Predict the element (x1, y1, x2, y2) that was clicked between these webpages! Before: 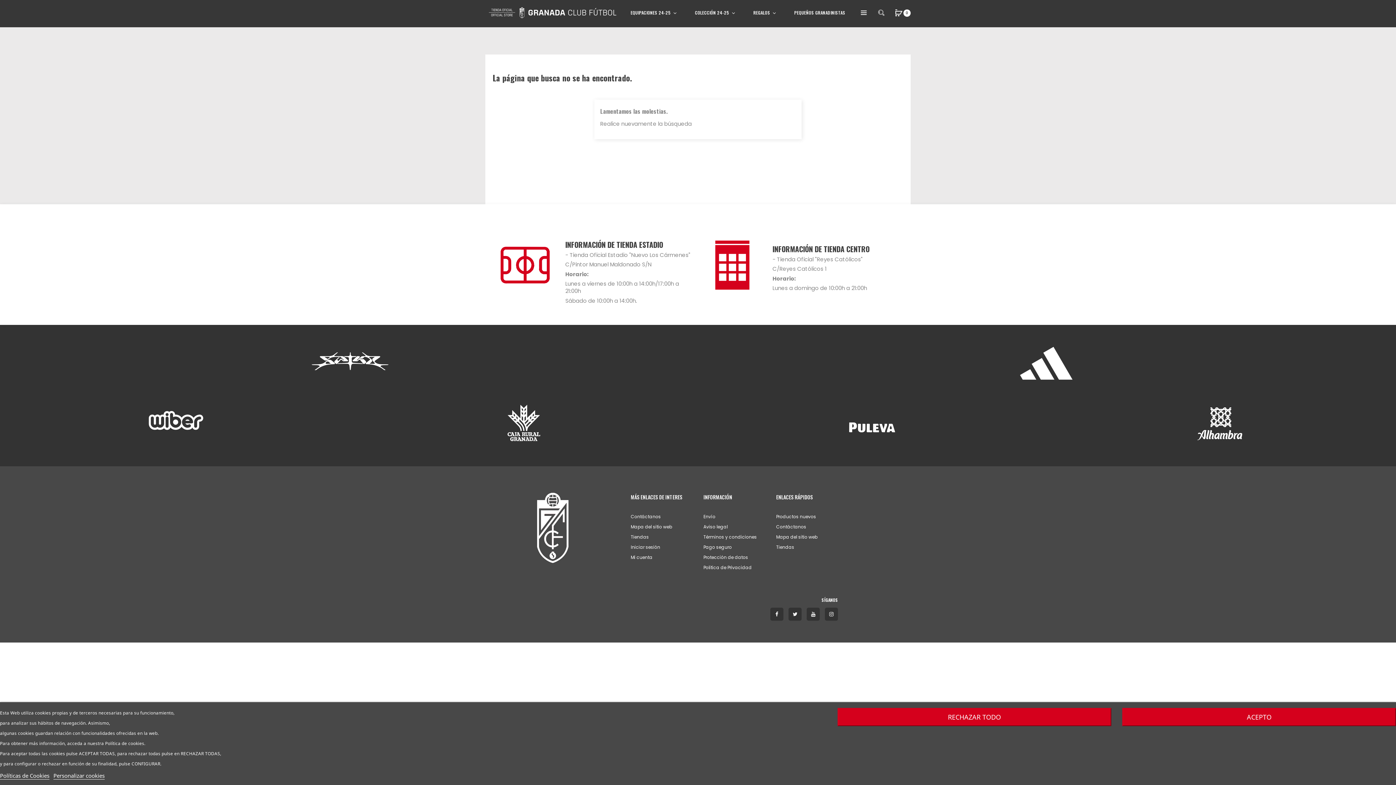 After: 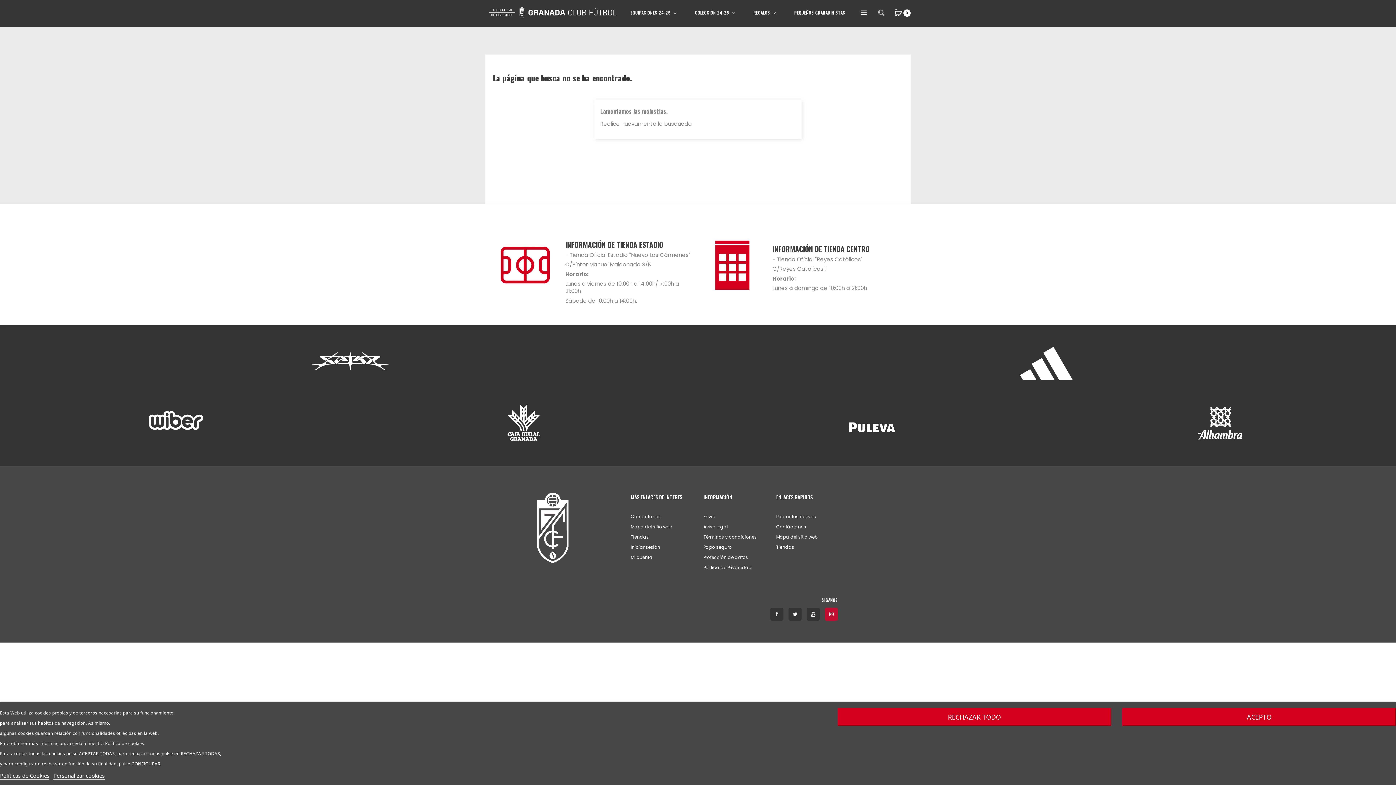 Action: label: Instagram bbox: (825, 608, 838, 621)